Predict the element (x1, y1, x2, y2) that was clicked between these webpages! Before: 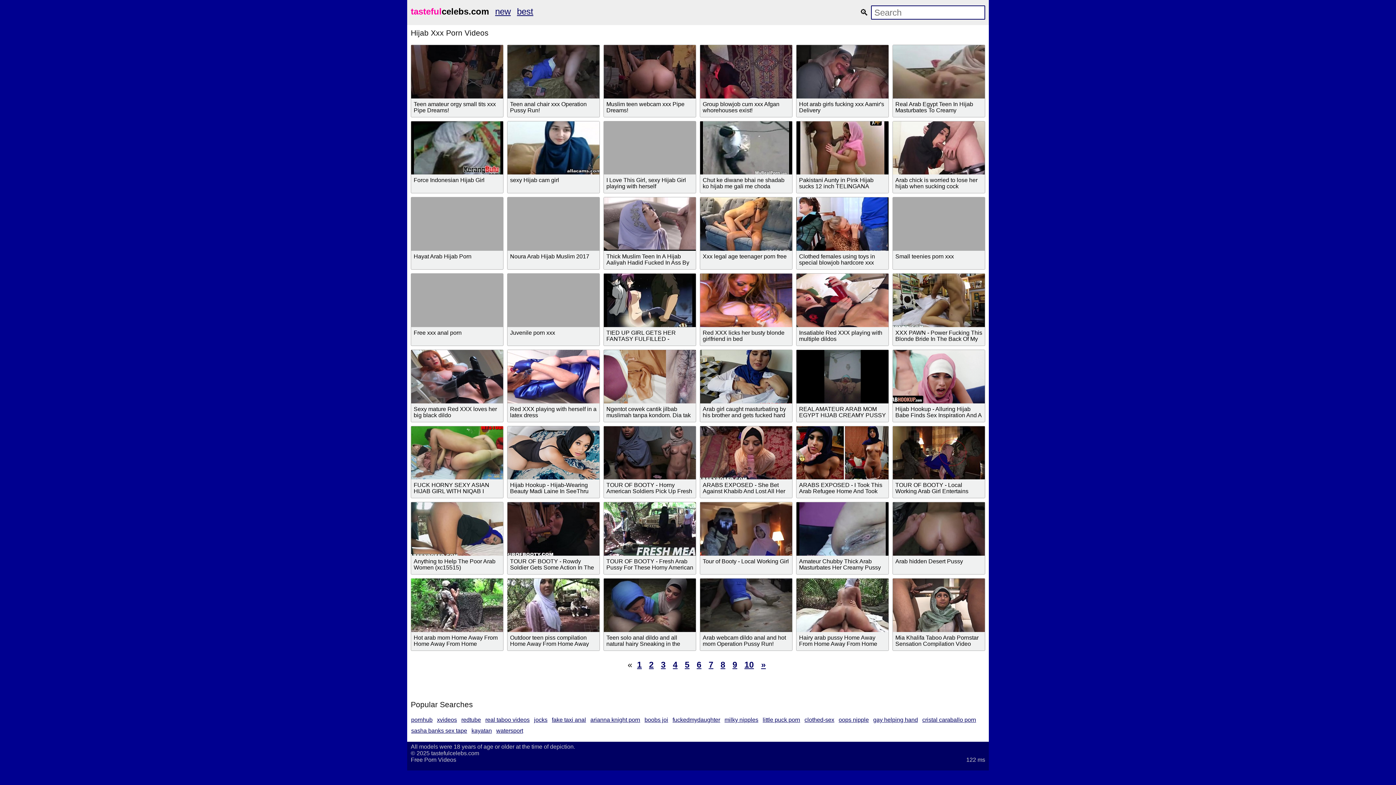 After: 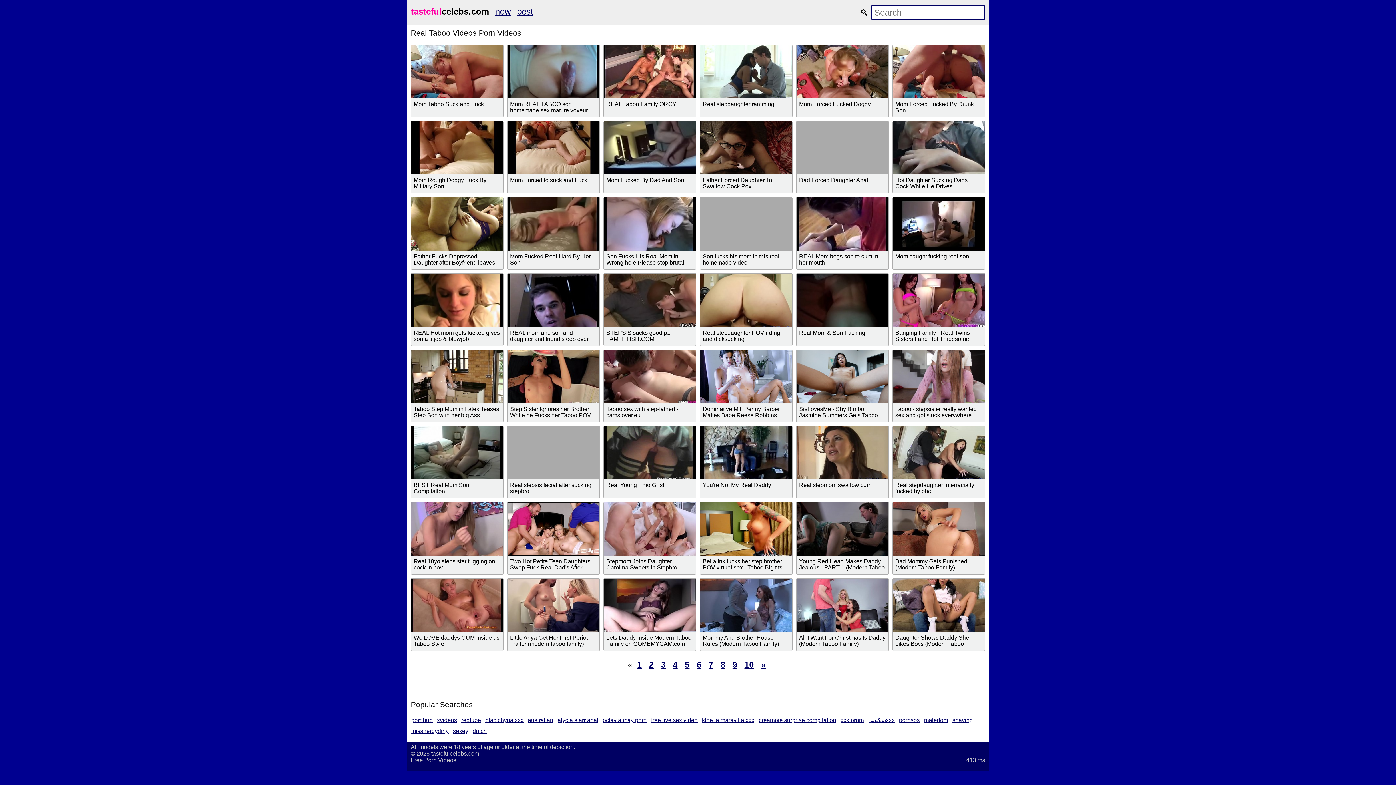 Action: bbox: (485, 717, 529, 723) label: real taboo videos